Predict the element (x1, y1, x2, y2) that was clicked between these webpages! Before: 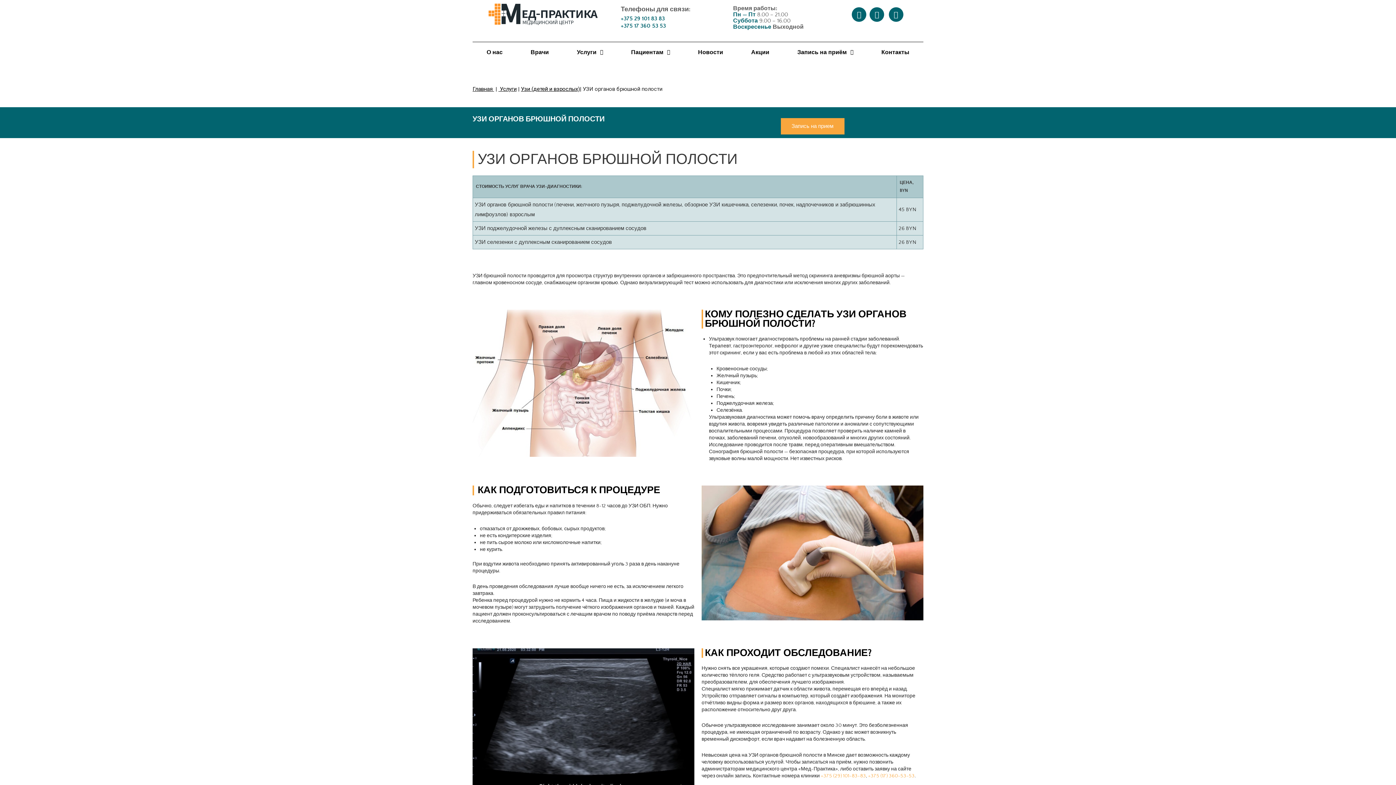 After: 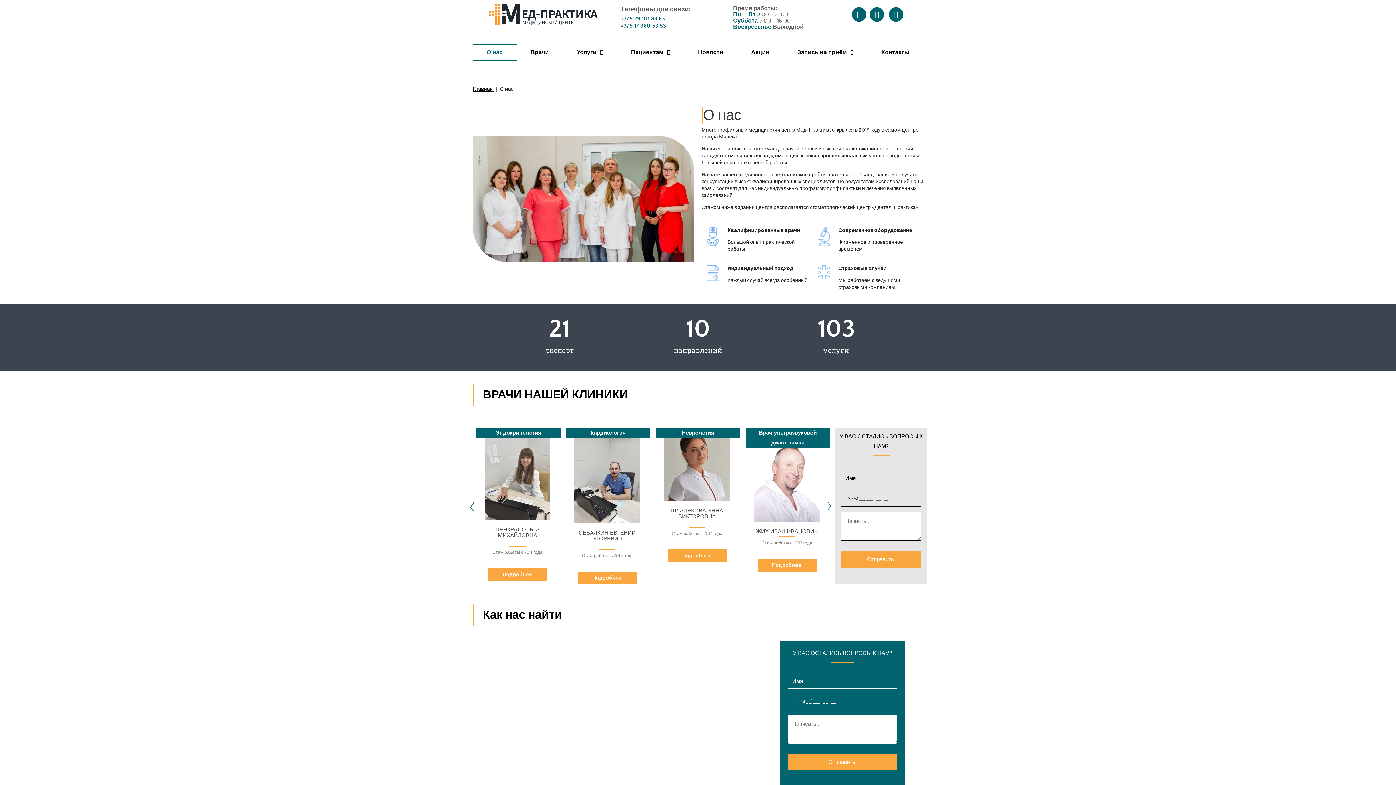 Action: bbox: (472, 43, 516, 60) label: О нас